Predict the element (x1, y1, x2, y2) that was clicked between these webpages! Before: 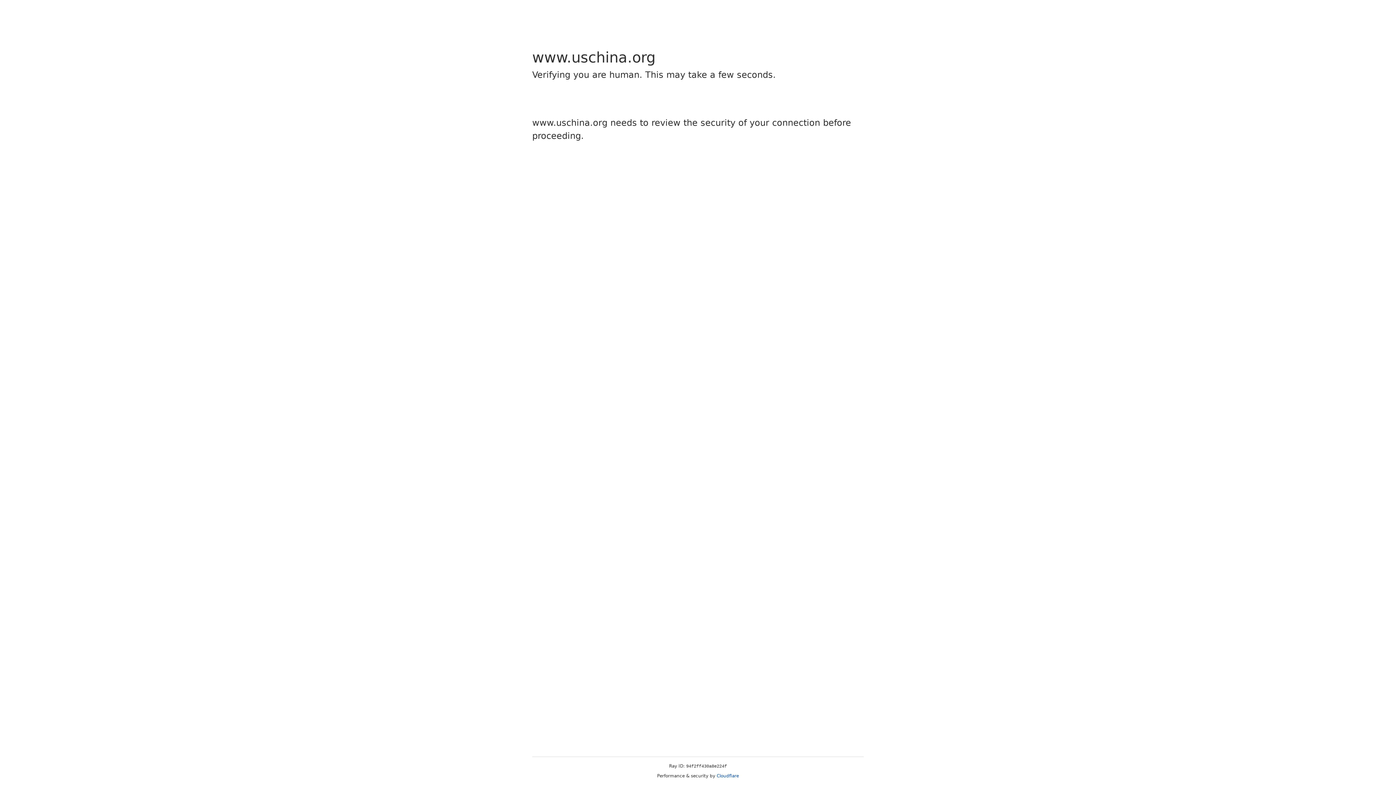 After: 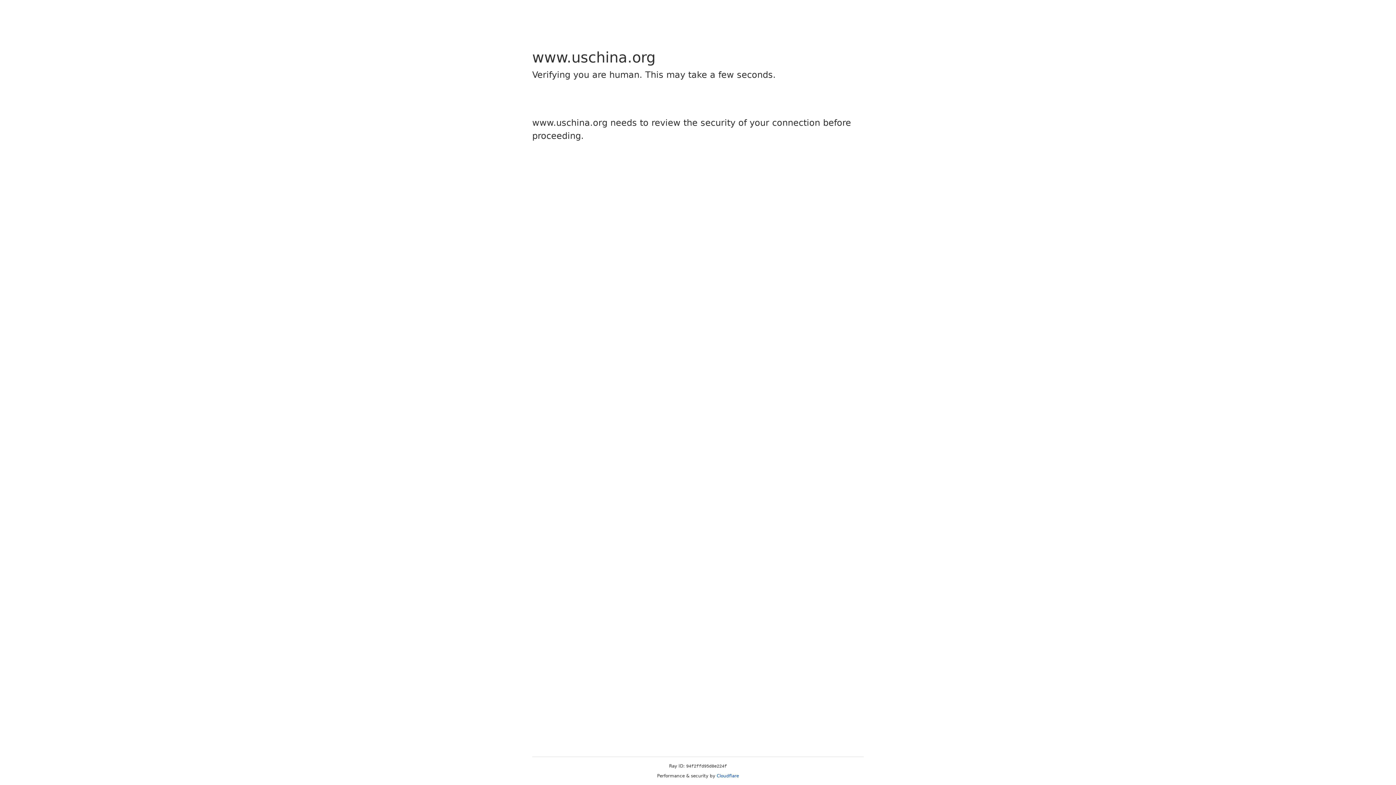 Action: bbox: (716, 773, 739, 778) label: Cloudflare